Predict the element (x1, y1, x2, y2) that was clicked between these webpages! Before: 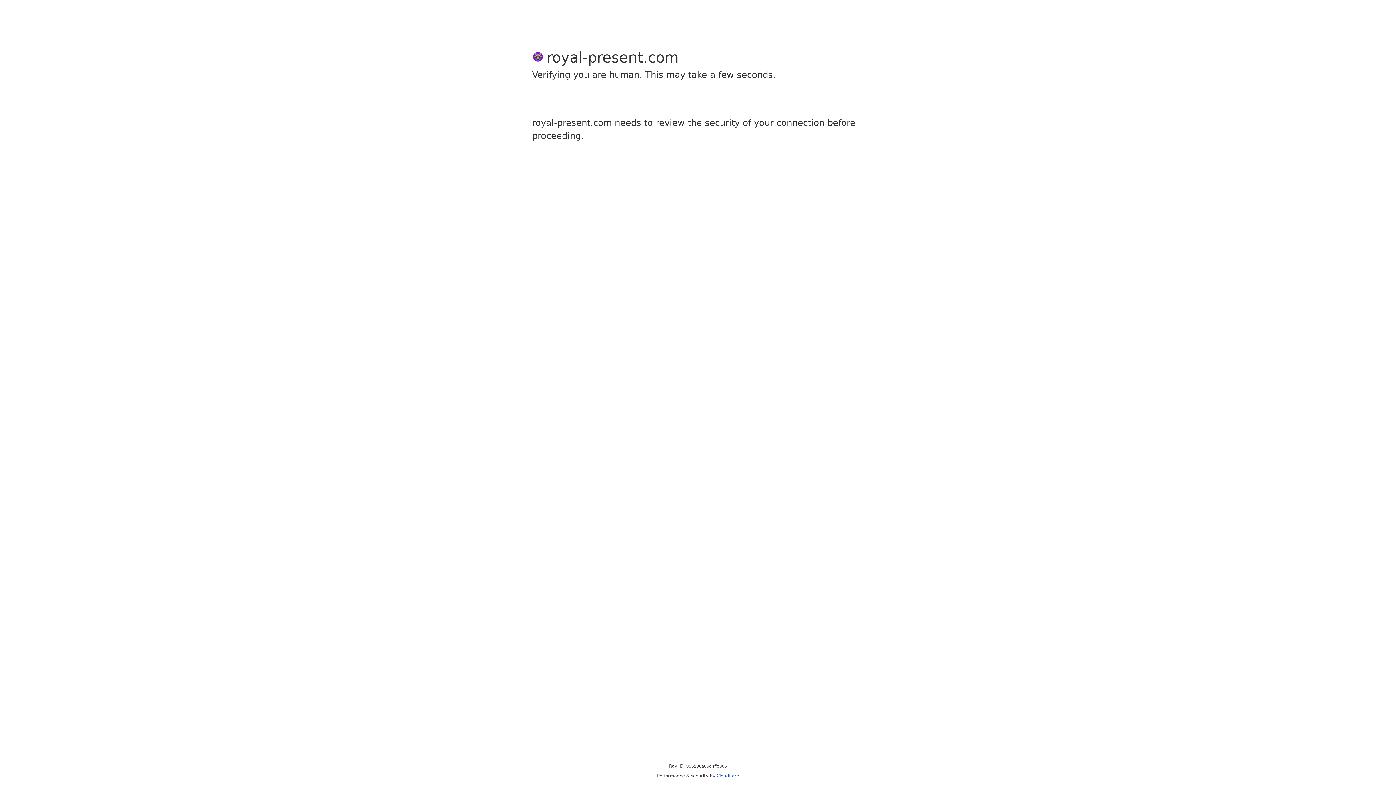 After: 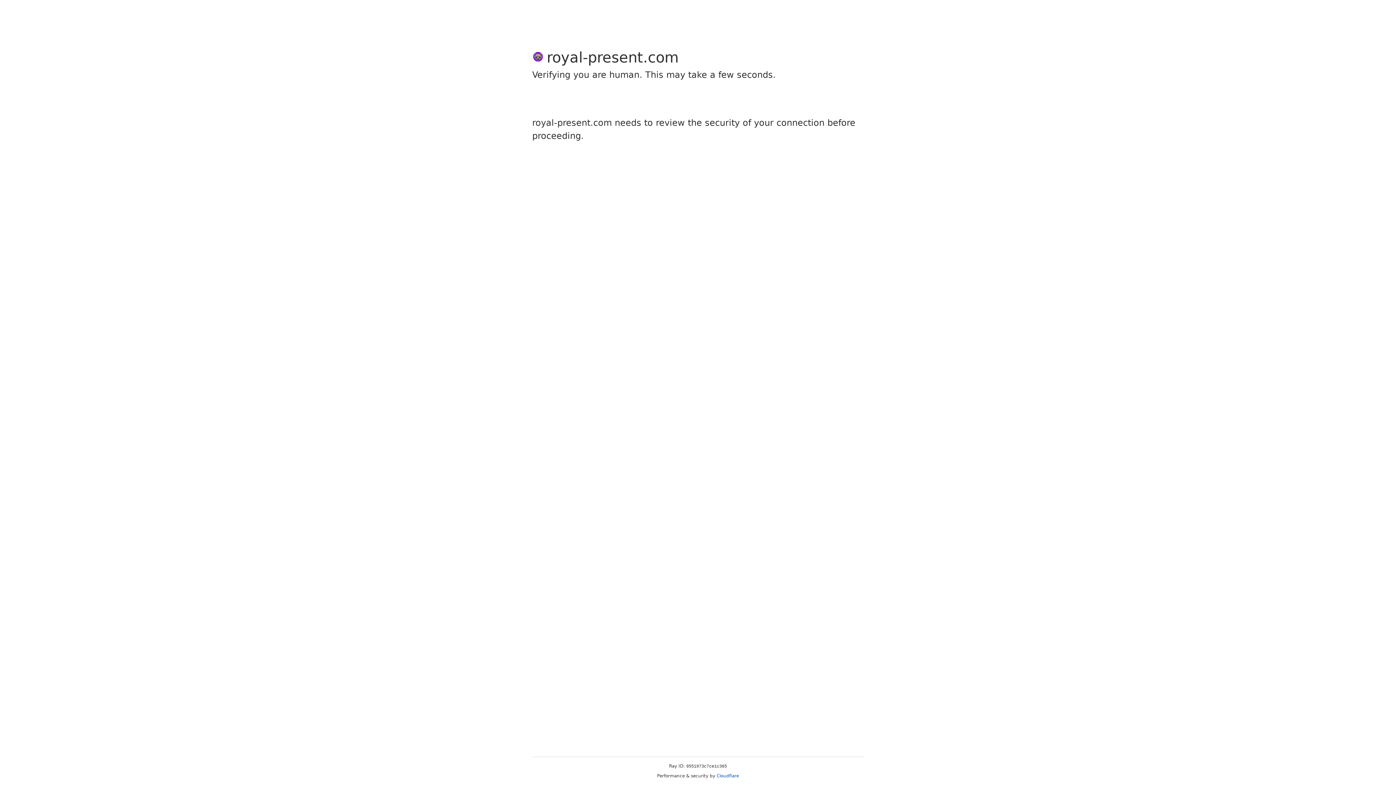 Action: bbox: (716, 773, 739, 778) label: Cloudflare